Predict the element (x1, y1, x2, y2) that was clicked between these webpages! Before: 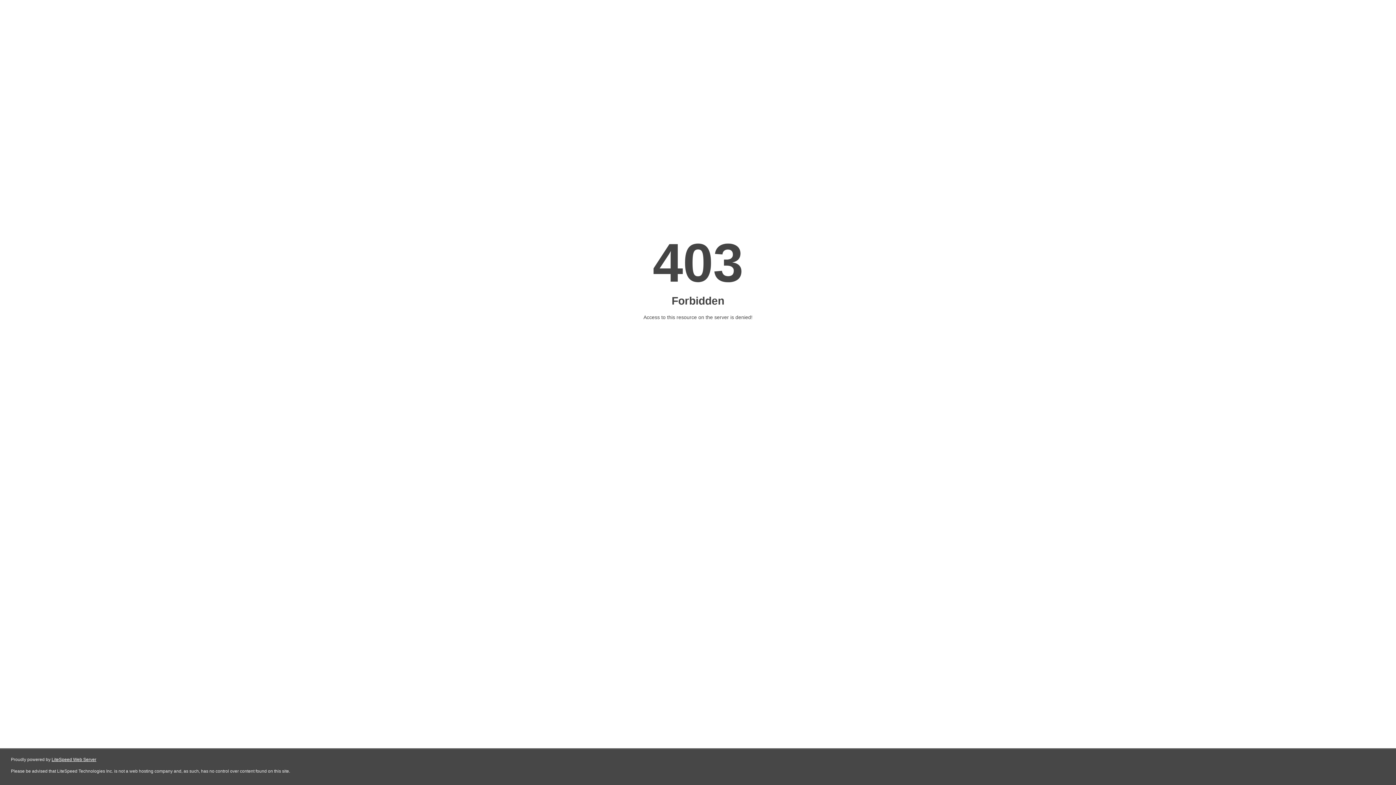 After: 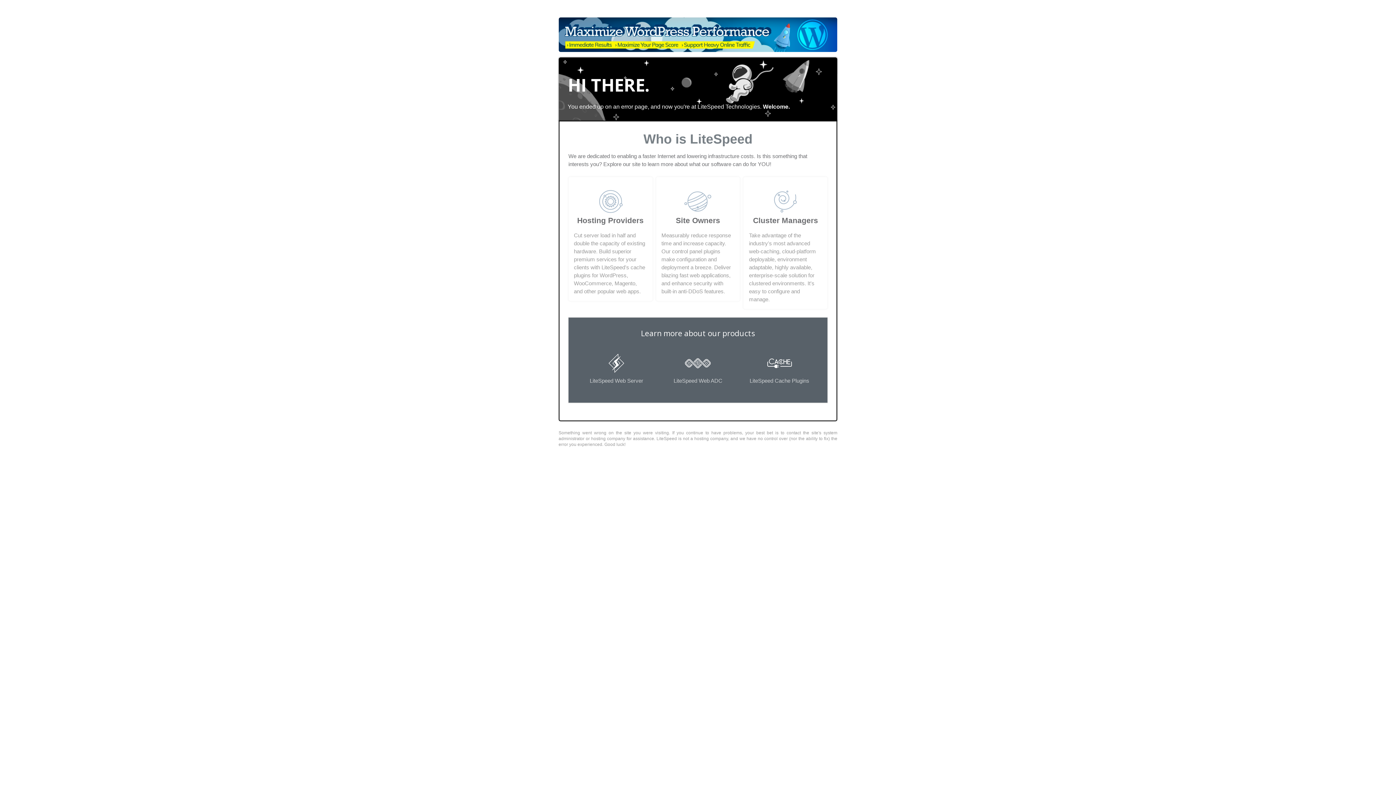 Action: bbox: (51, 757, 96, 762) label: LiteSpeed Web Server